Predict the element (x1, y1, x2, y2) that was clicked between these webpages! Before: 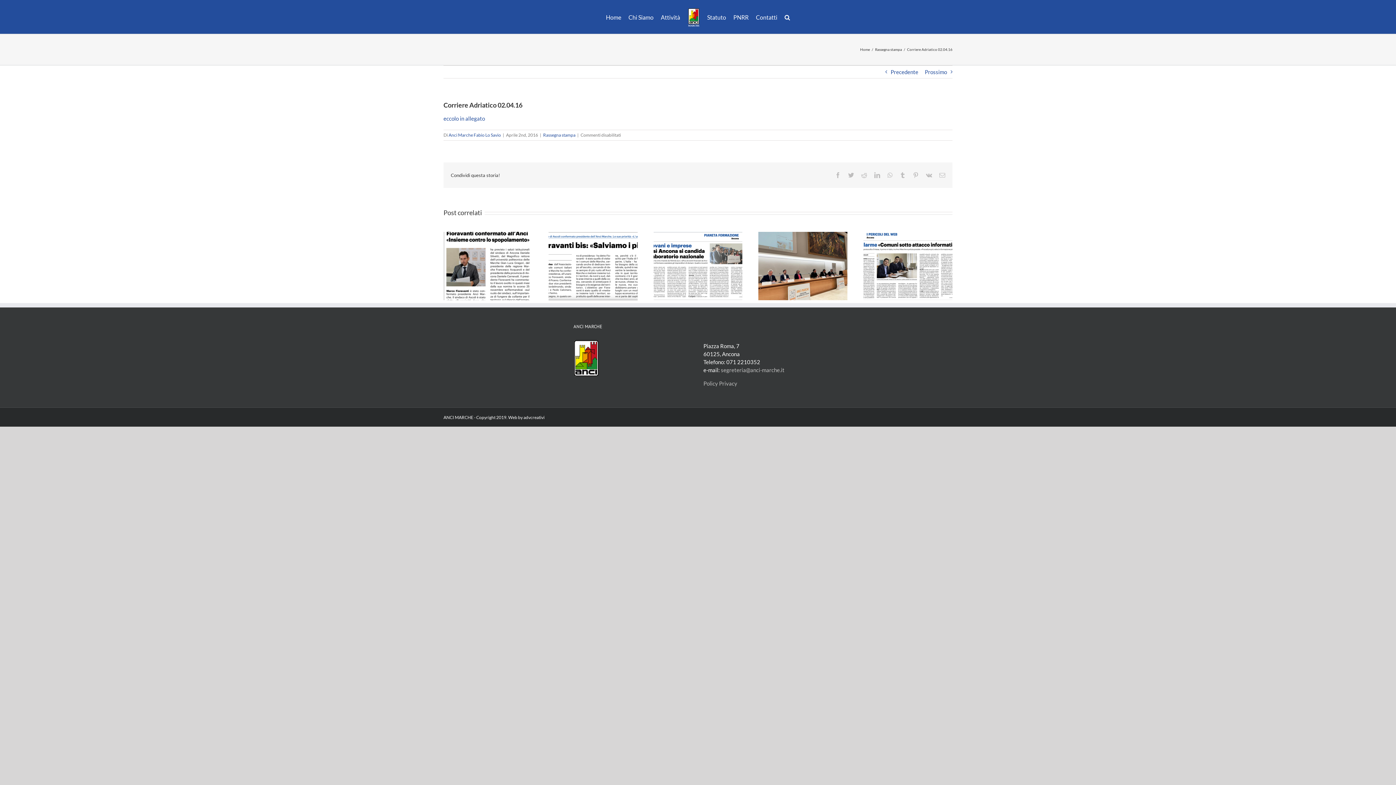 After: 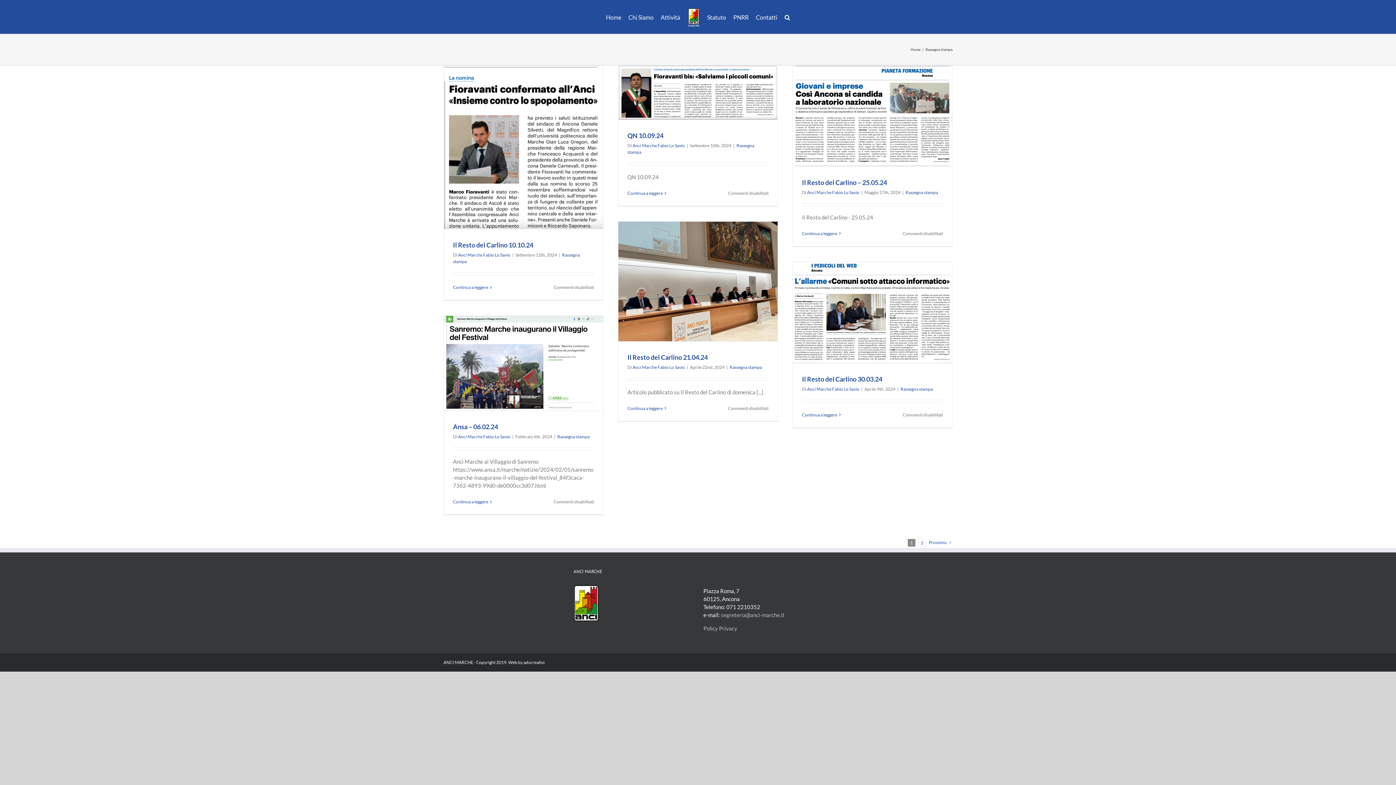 Action: bbox: (875, 47, 902, 51) label: Rassegna stampa